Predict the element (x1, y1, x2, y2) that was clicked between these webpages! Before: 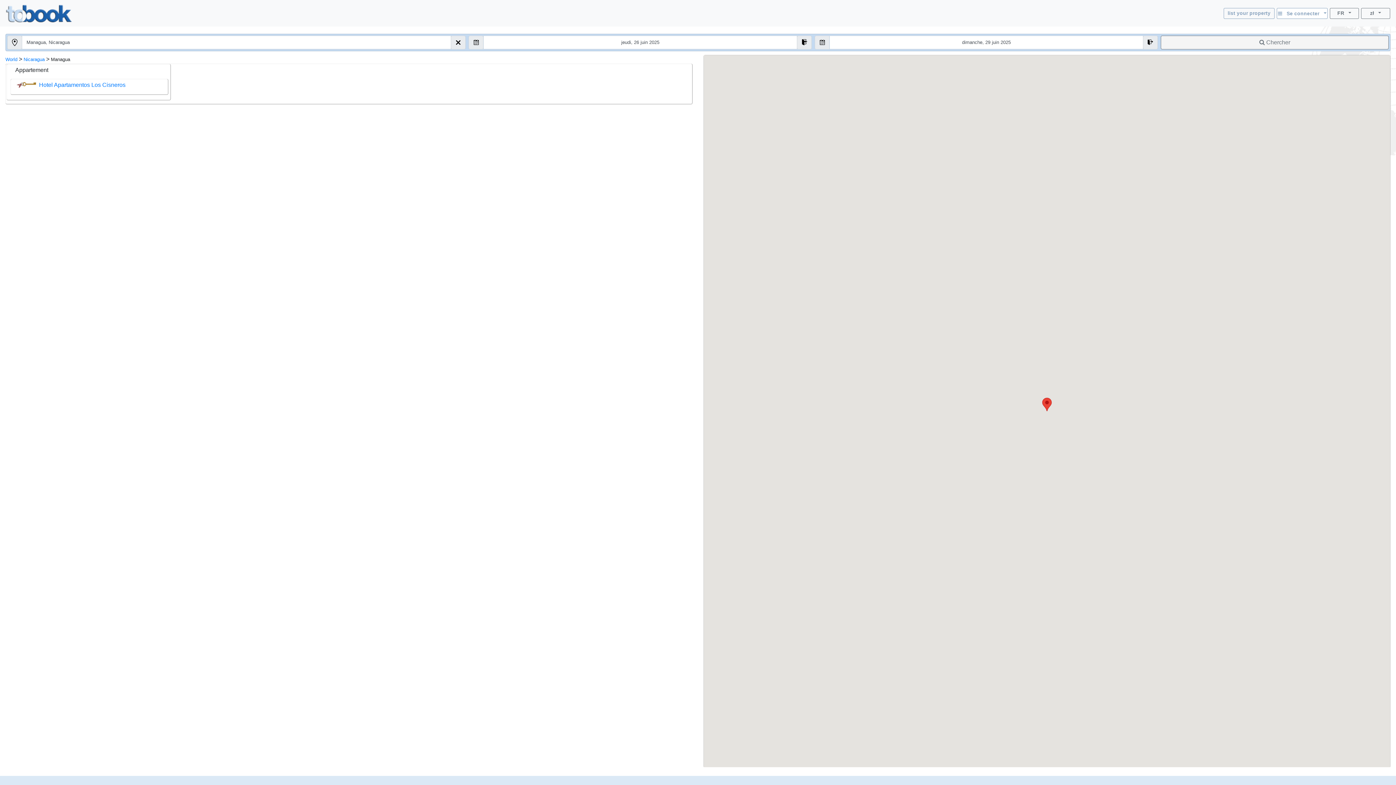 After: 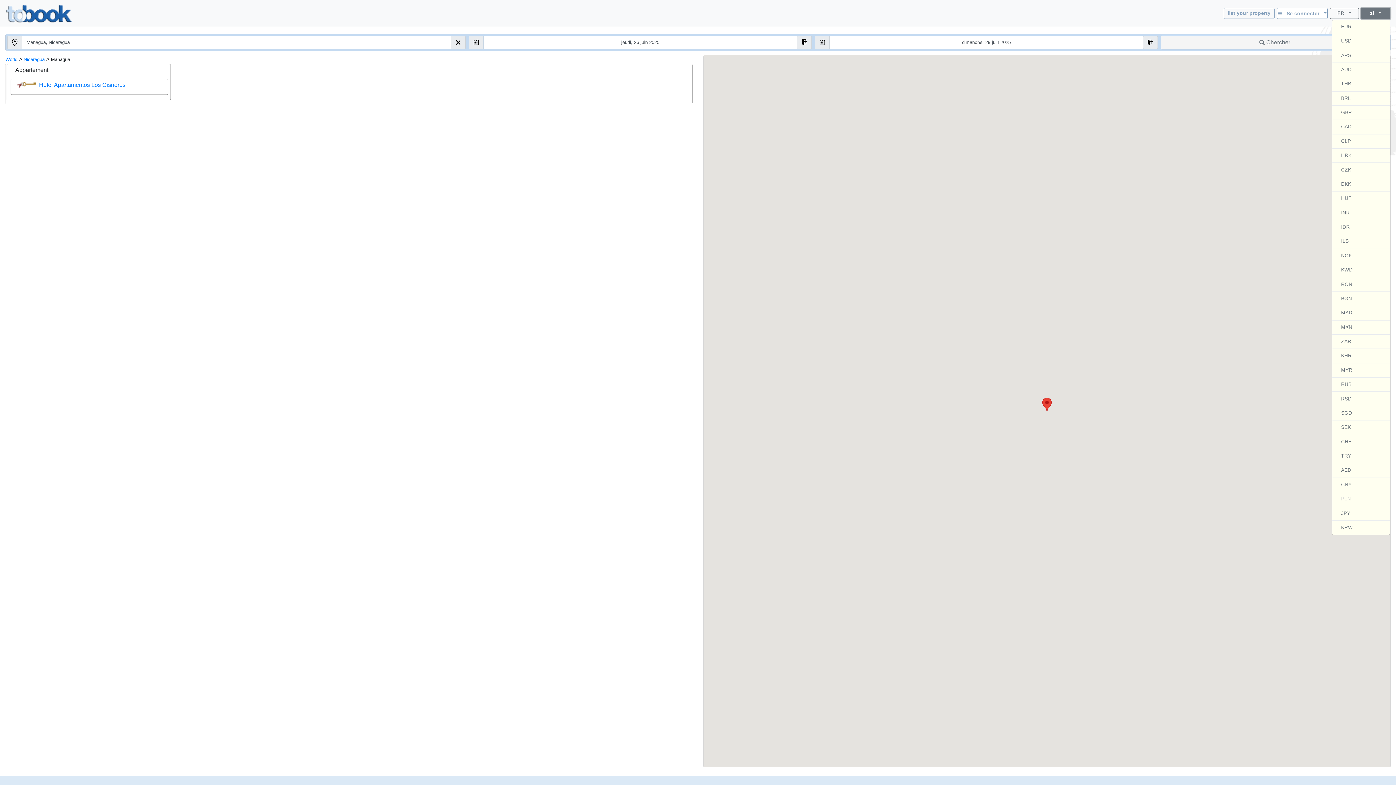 Action: label: zł   bbox: (1361, 7, 1390, 18)